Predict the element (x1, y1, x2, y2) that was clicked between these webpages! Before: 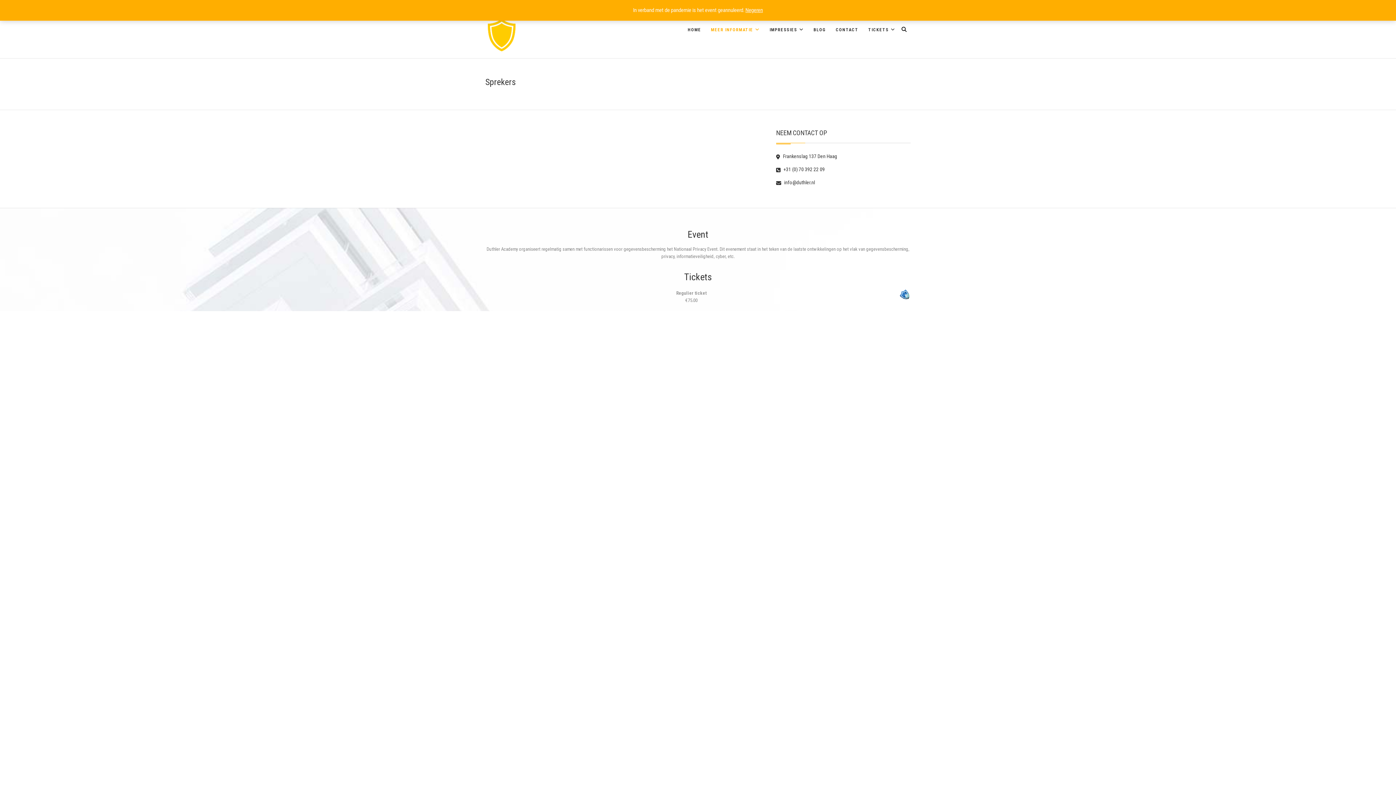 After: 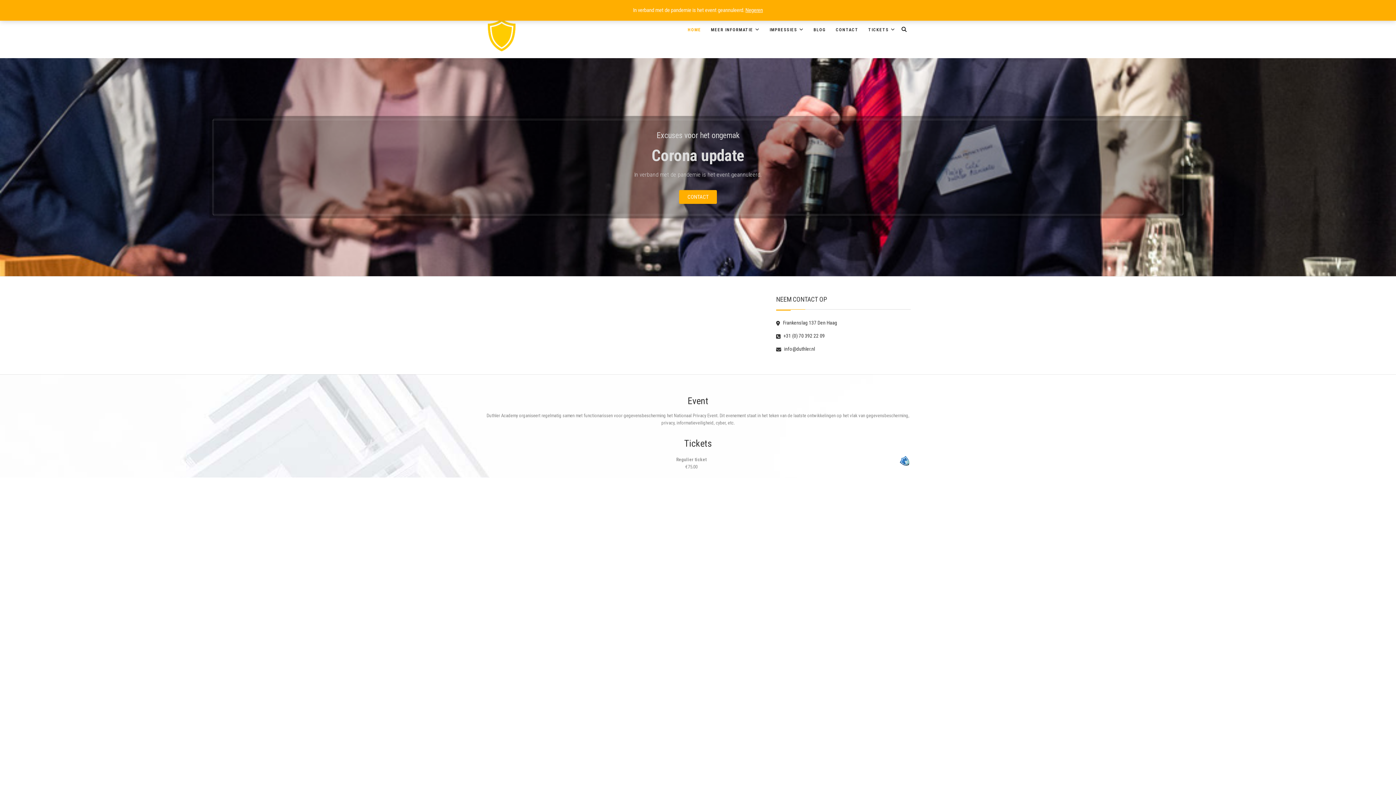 Action: bbox: (485, 18, 521, 51)